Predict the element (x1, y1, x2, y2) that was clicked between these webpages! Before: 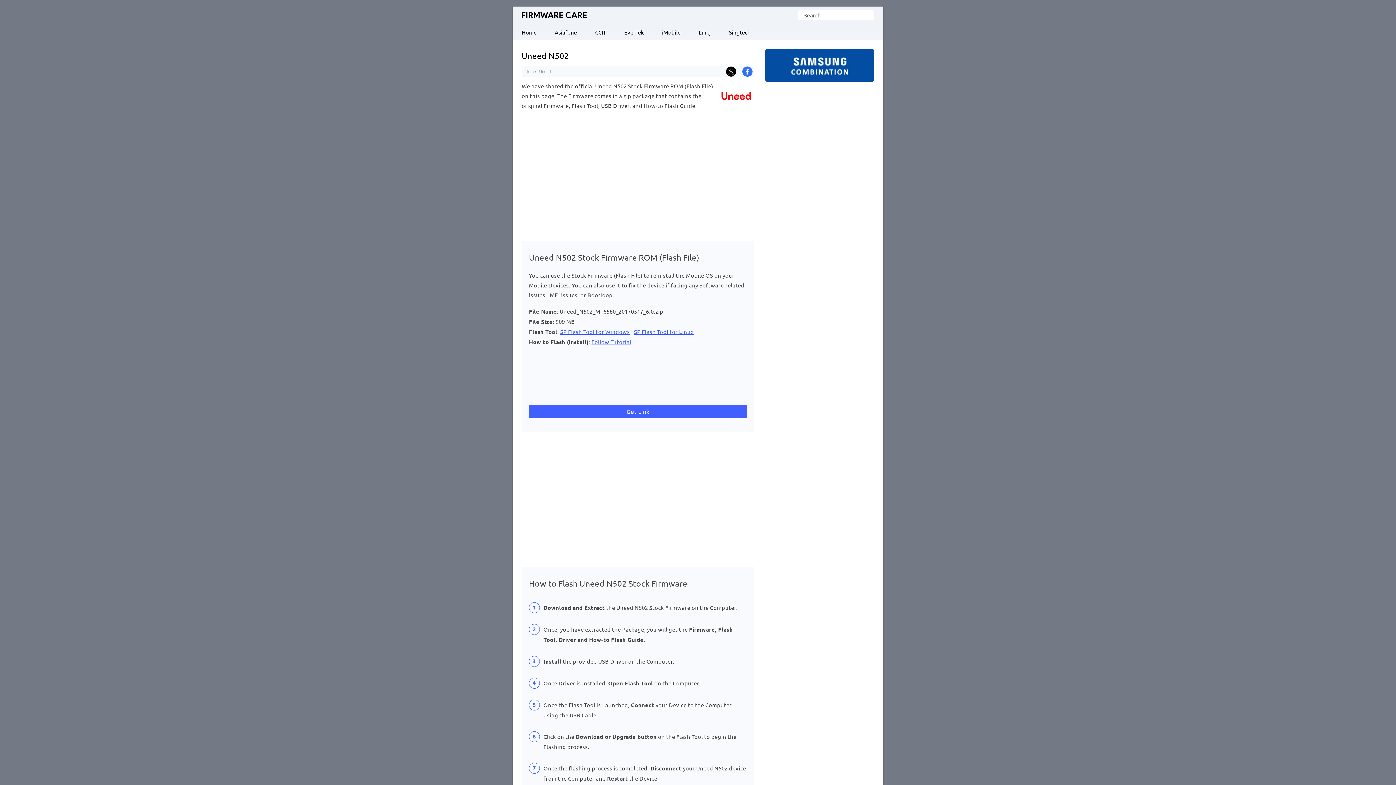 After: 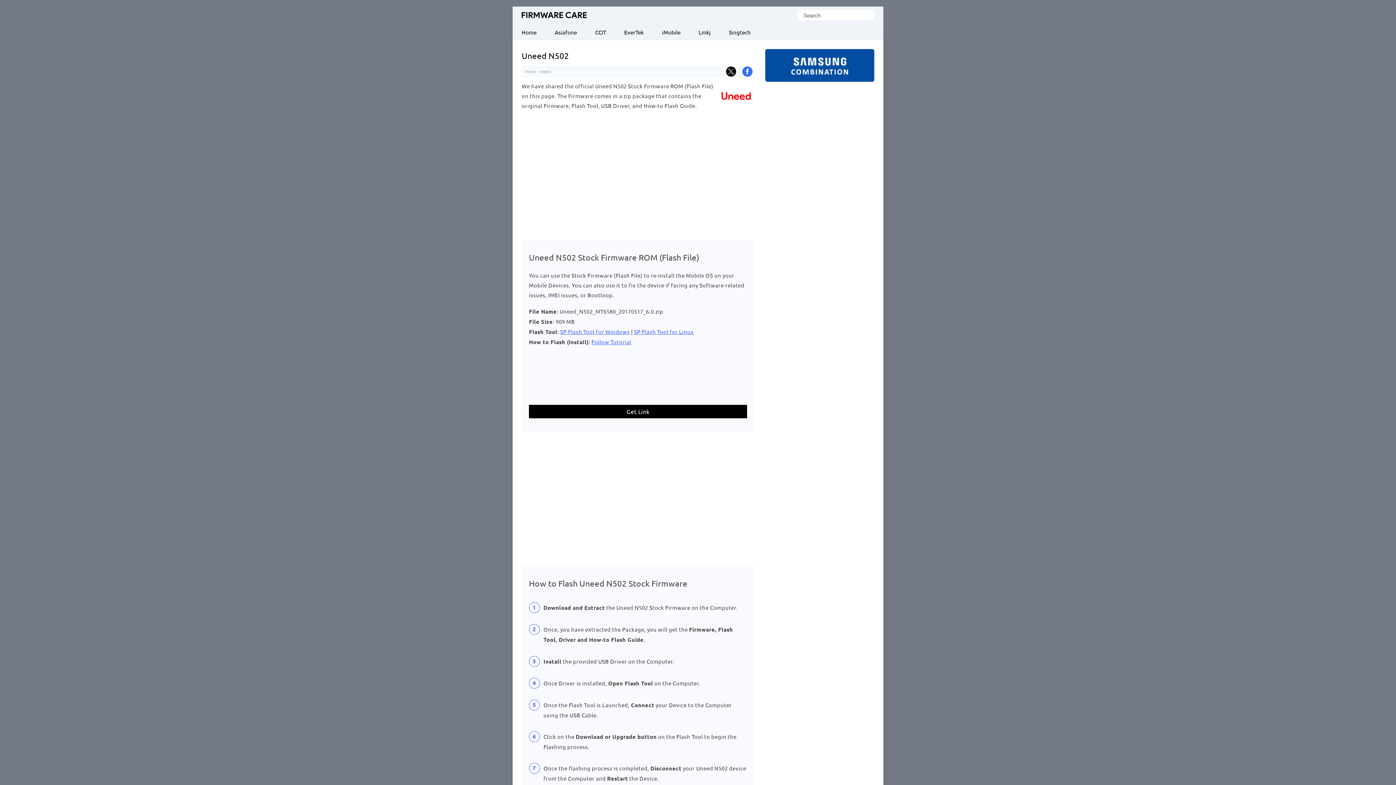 Action: bbox: (529, 405, 747, 418) label: Get Link